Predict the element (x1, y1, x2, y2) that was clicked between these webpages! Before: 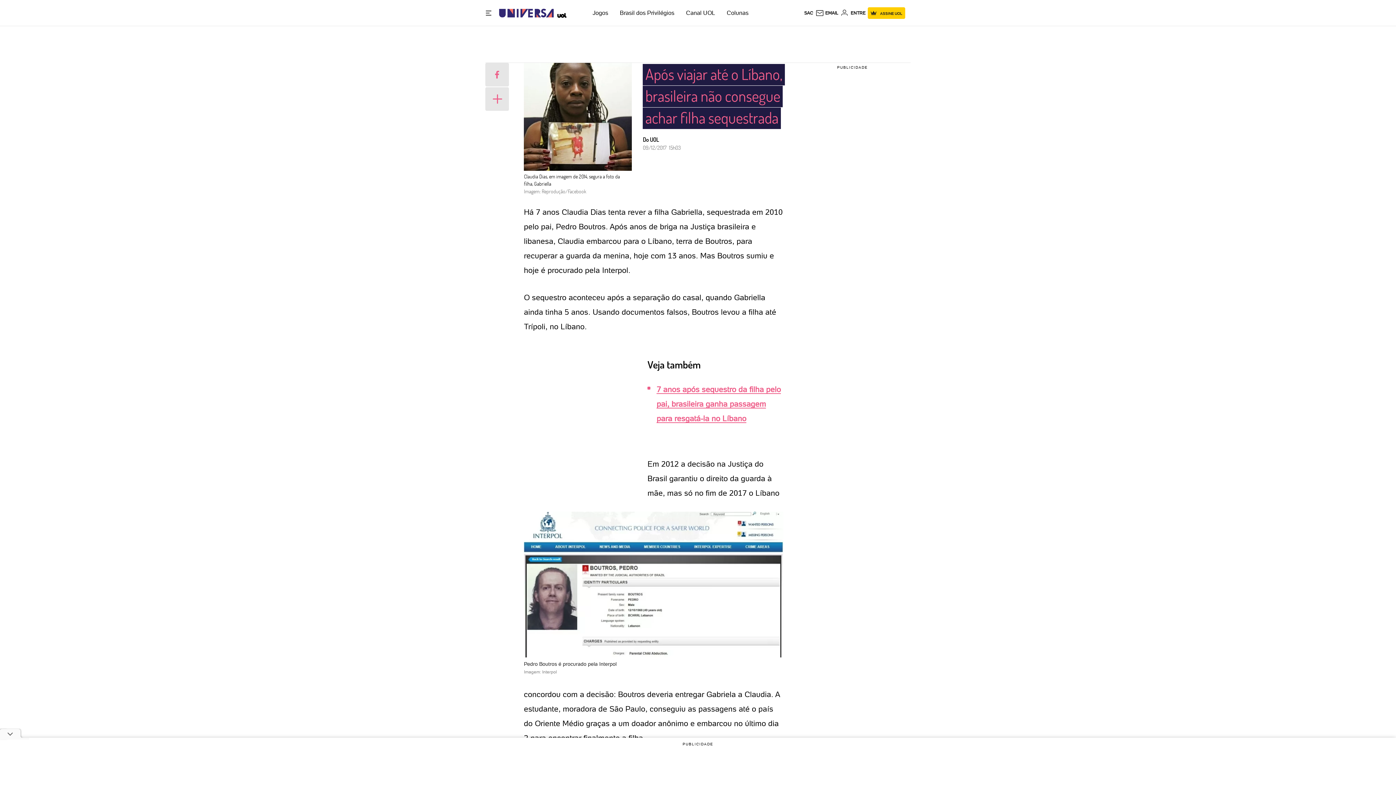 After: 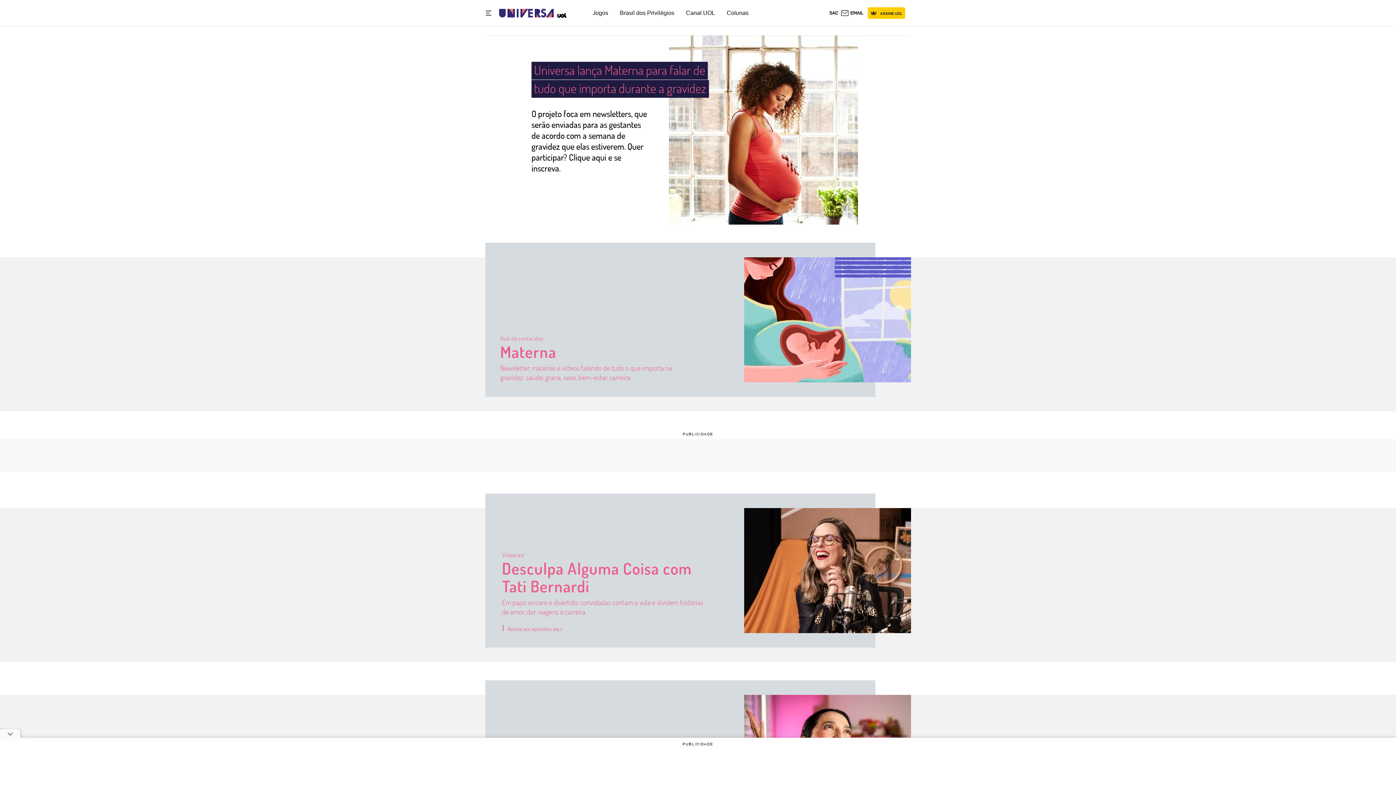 Action: bbox: (499, 2, 553, 23) label: Universa: Seu mundo é o mundo - UOL